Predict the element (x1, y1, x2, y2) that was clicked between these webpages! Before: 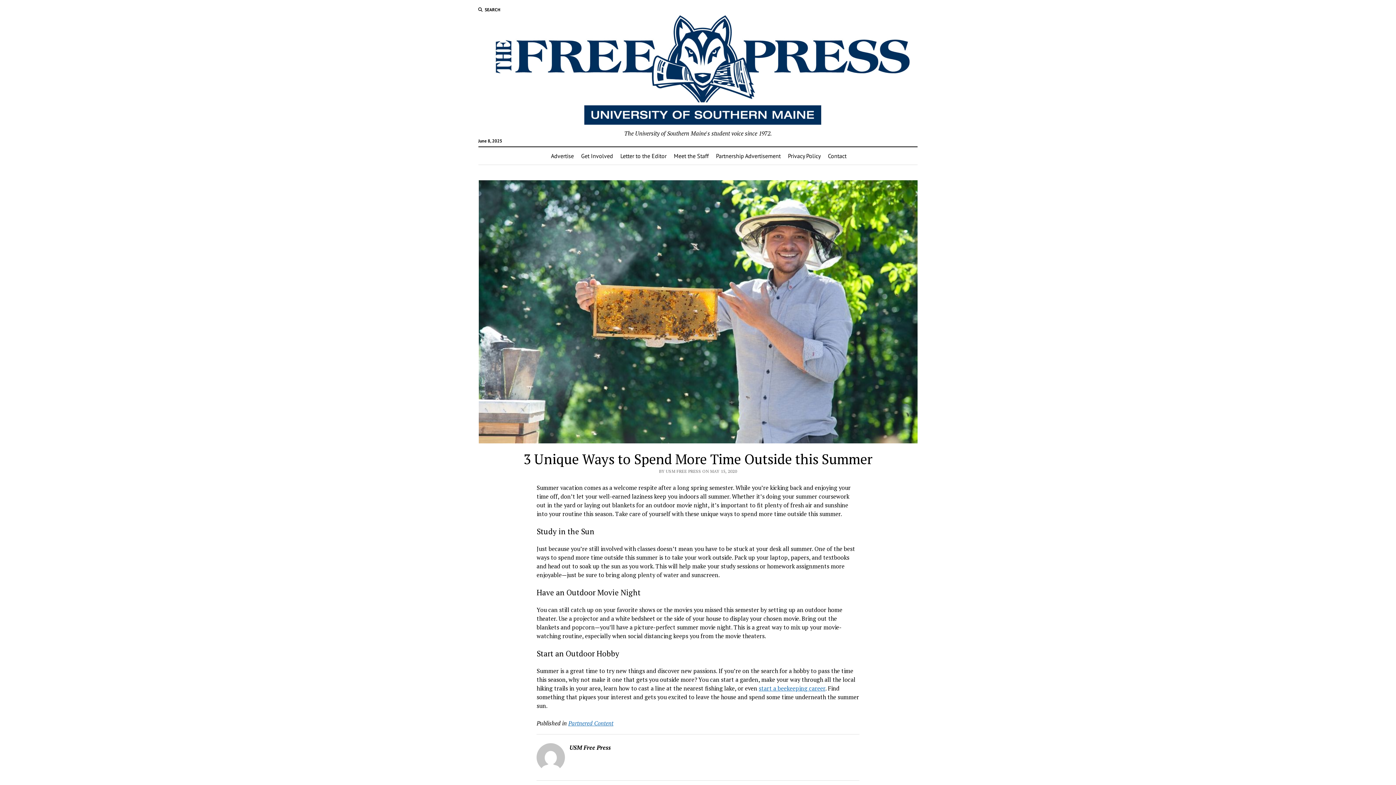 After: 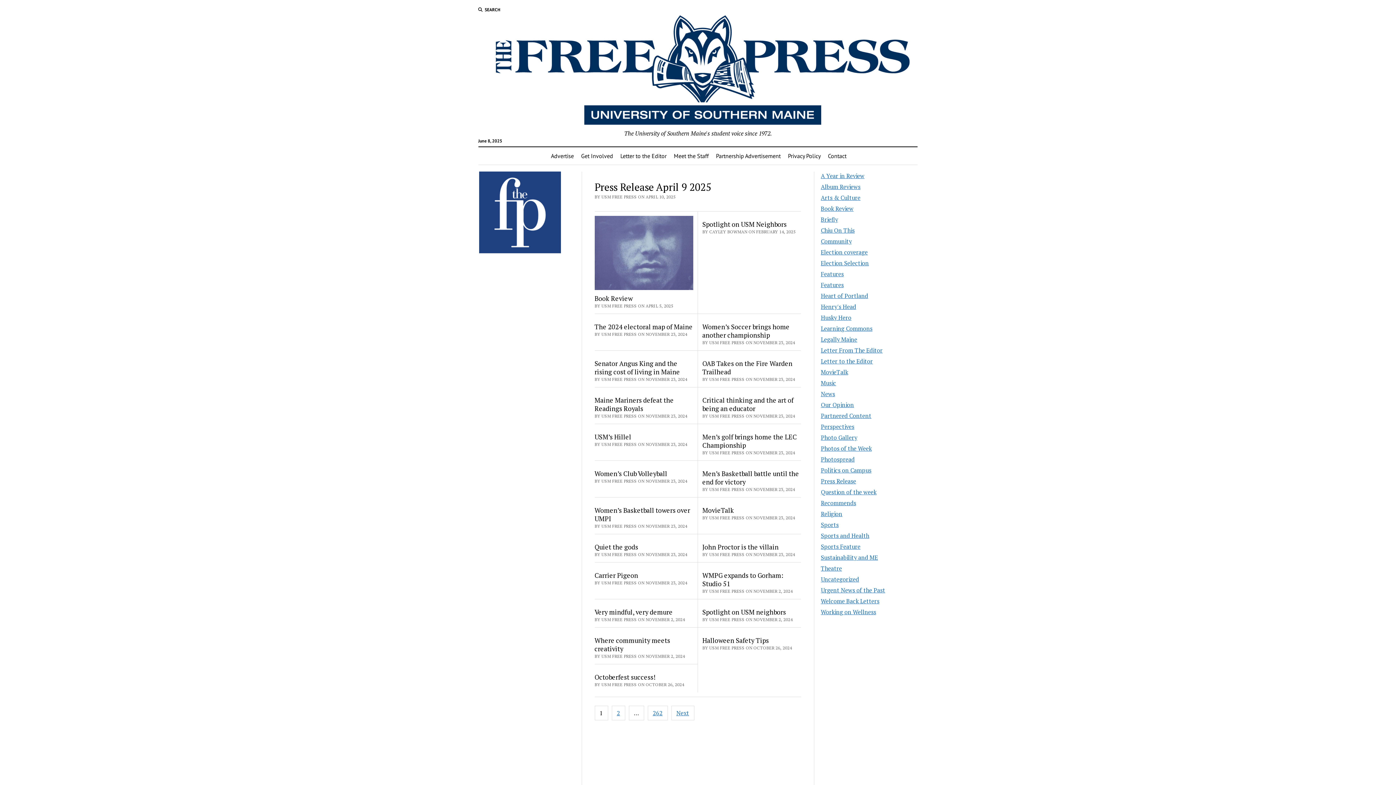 Action: bbox: (478, 110, 917, 129)